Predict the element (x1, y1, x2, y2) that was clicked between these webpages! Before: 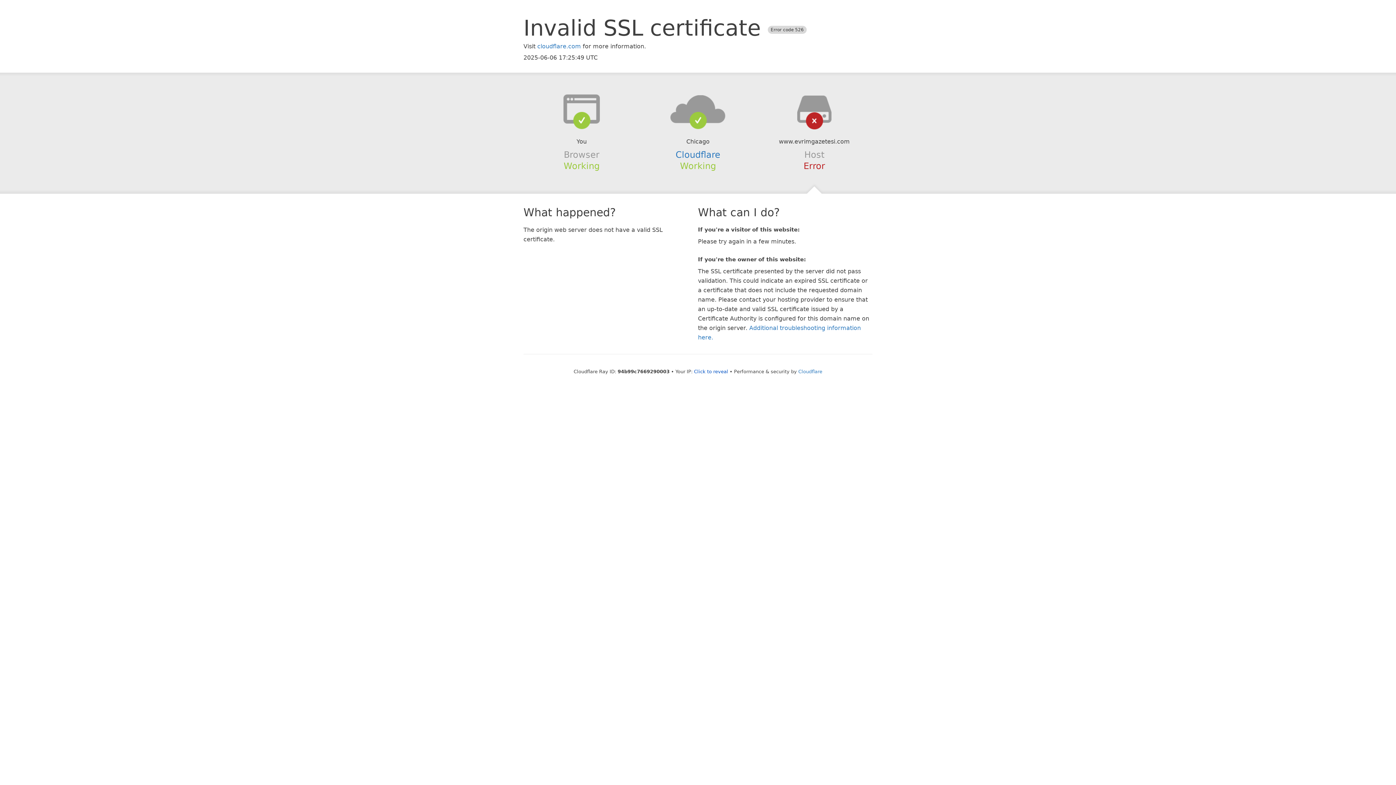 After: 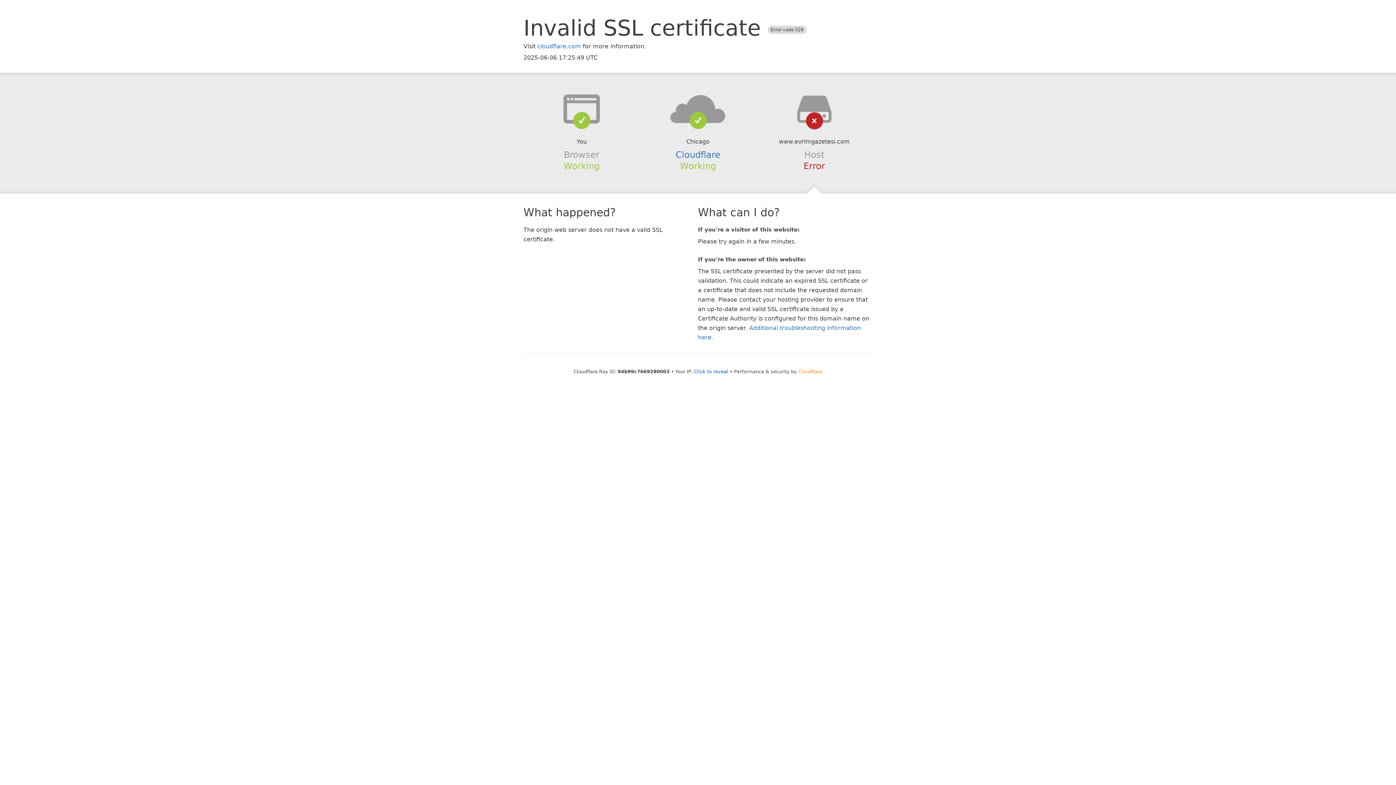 Action: bbox: (798, 368, 822, 374) label: Cloudflare